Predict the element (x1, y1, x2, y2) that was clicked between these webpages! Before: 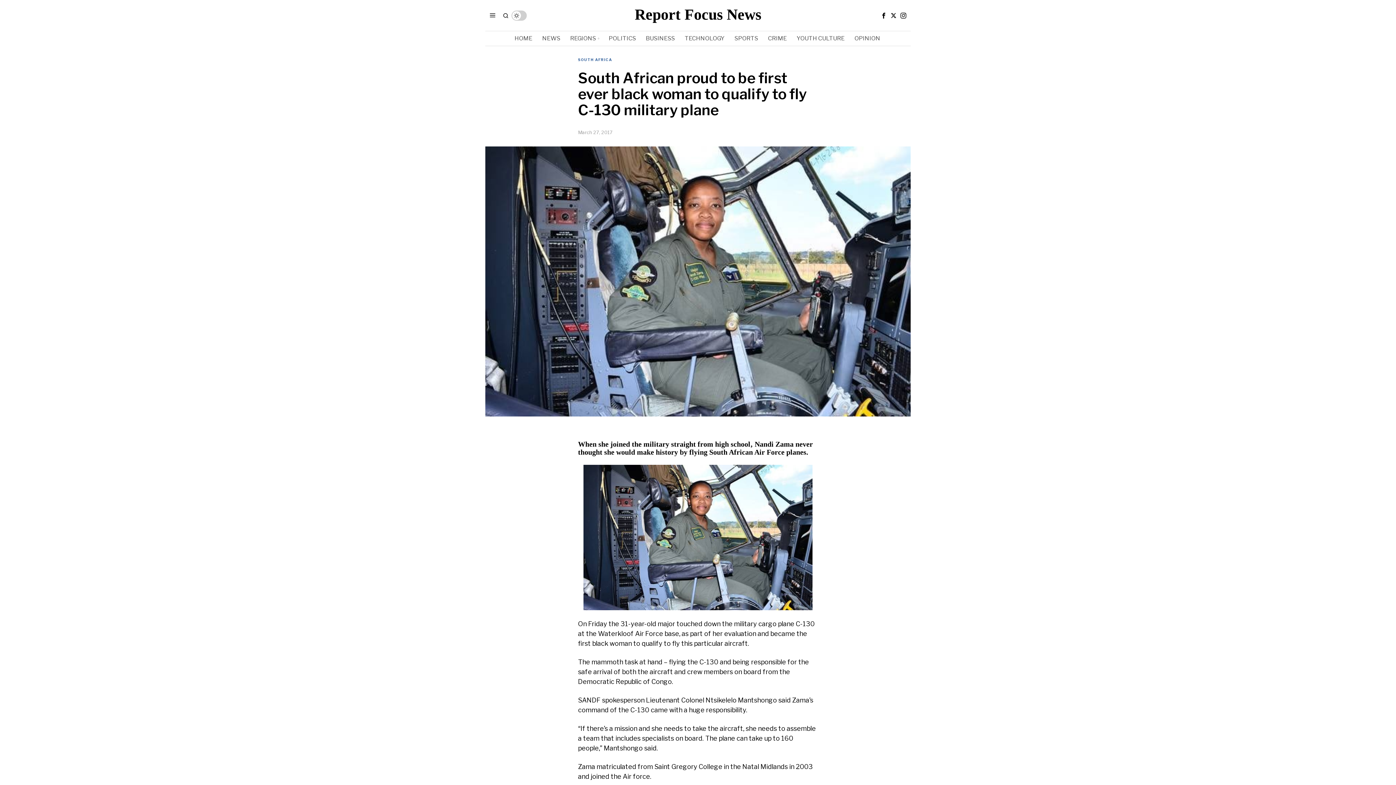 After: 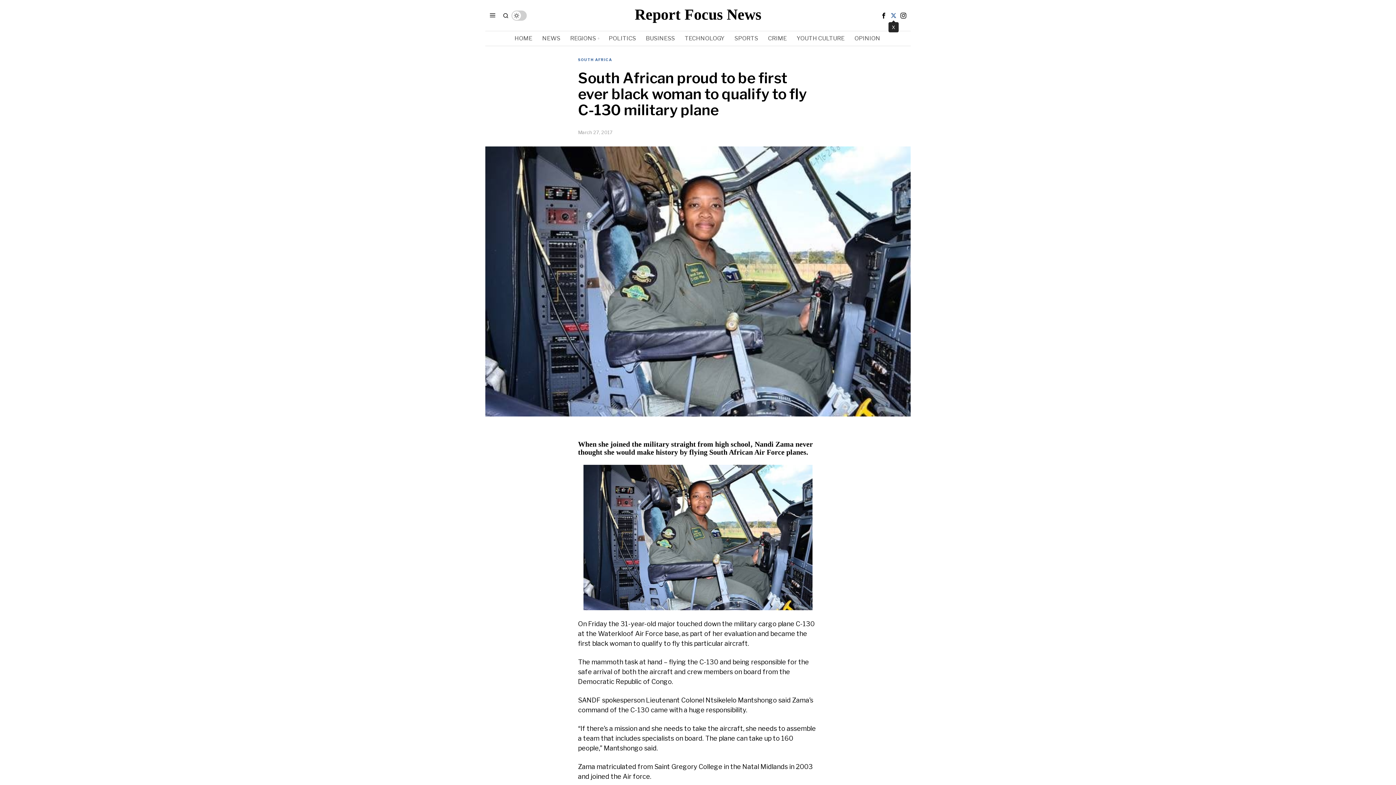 Action: bbox: (889, 11, 898, 19) label: X